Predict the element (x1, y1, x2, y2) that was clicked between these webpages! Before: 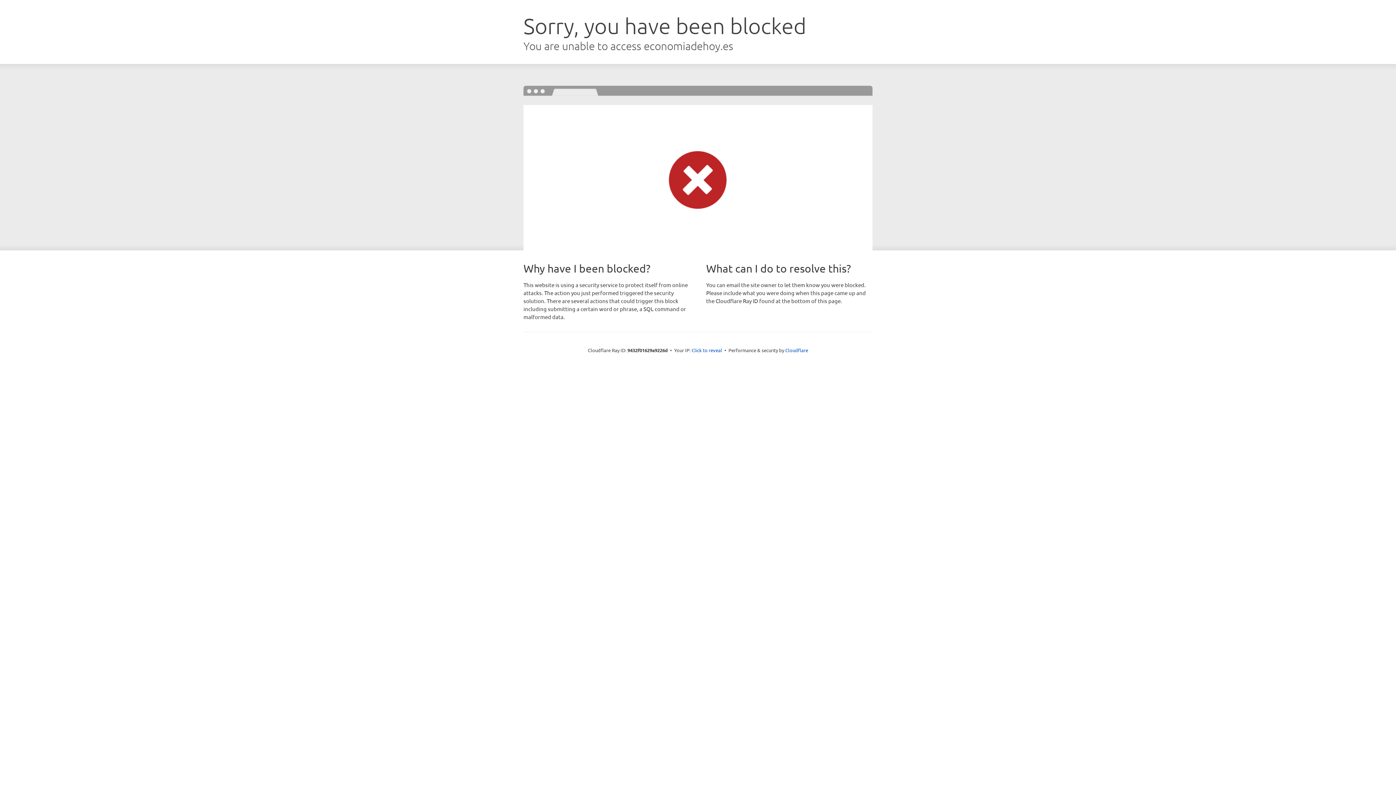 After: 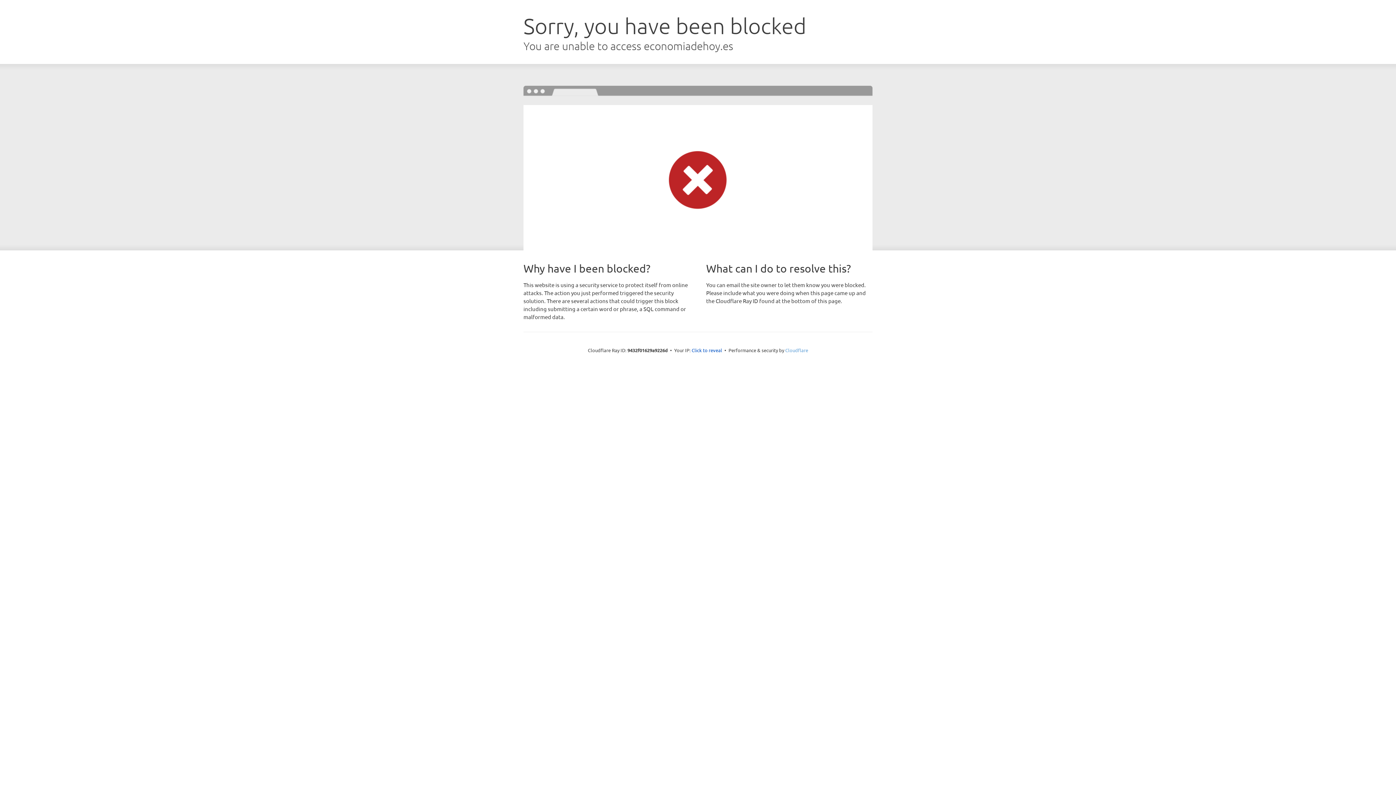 Action: label: Cloudflare bbox: (785, 347, 808, 353)